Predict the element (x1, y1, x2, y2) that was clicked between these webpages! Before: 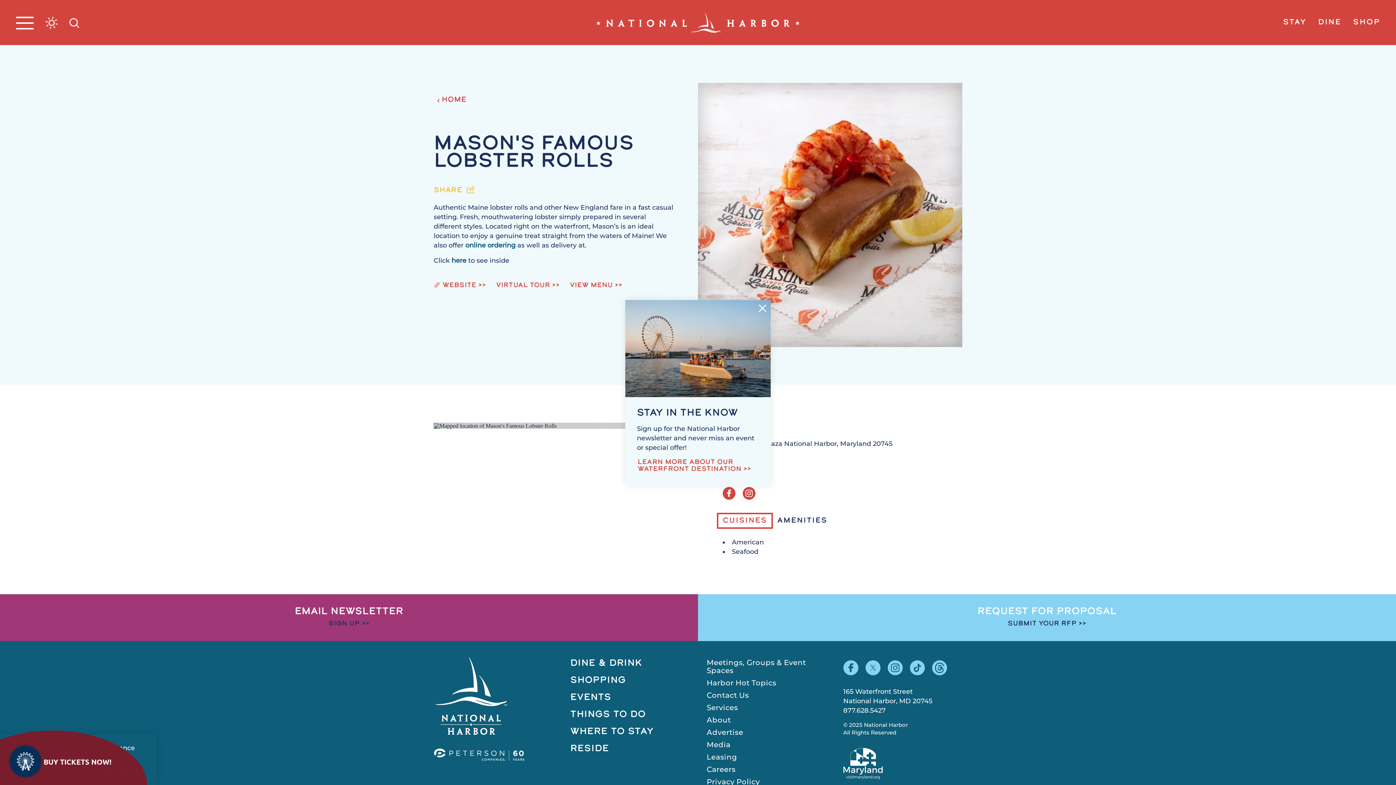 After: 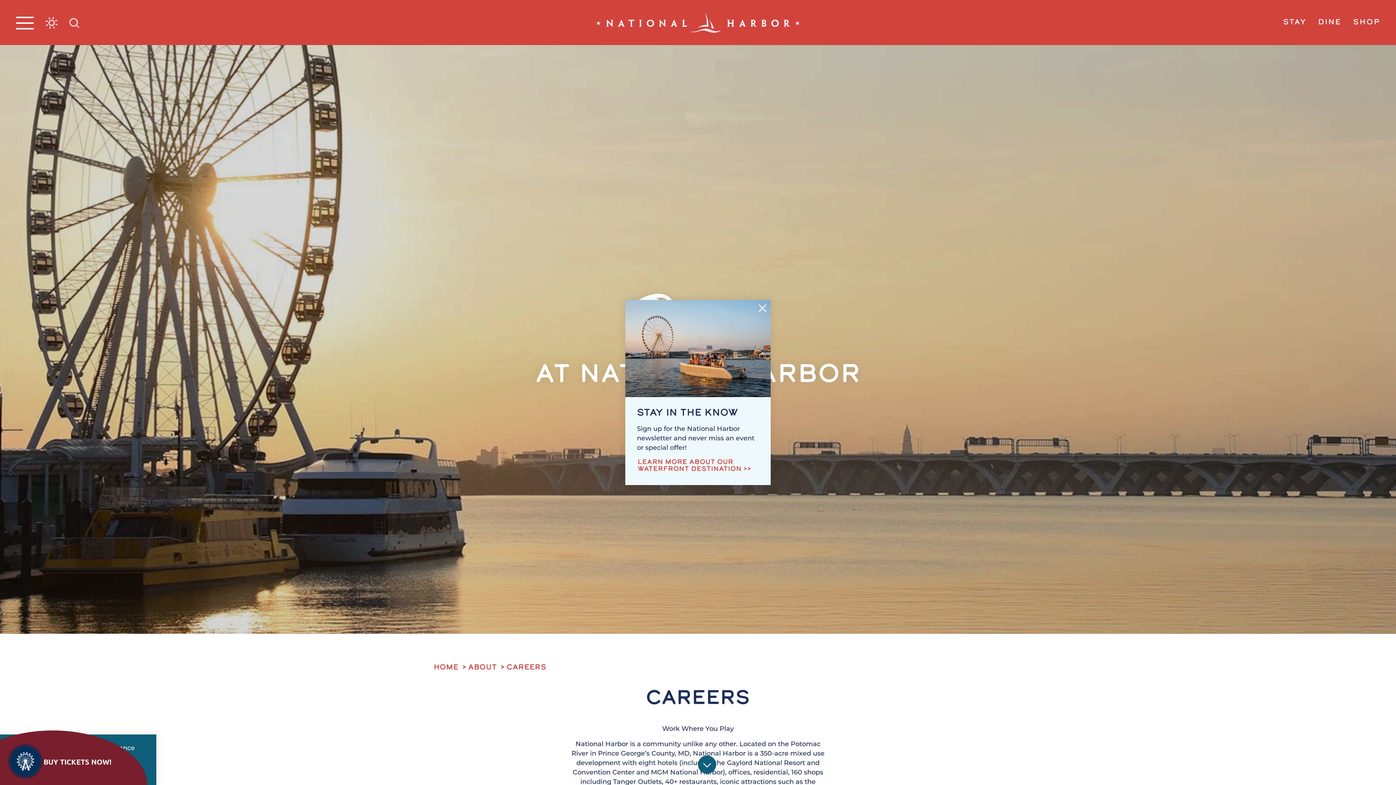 Action: bbox: (706, 765, 735, 774) label: Careers